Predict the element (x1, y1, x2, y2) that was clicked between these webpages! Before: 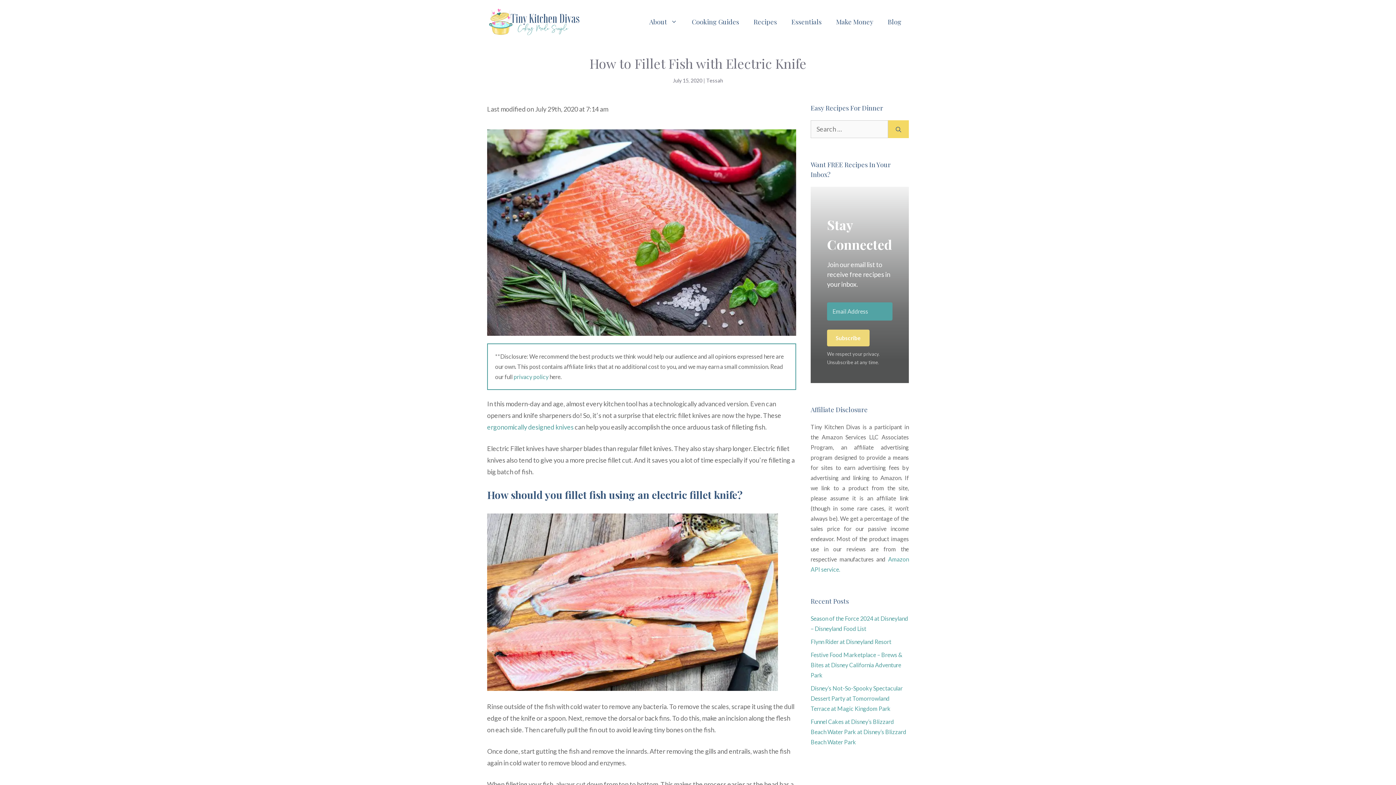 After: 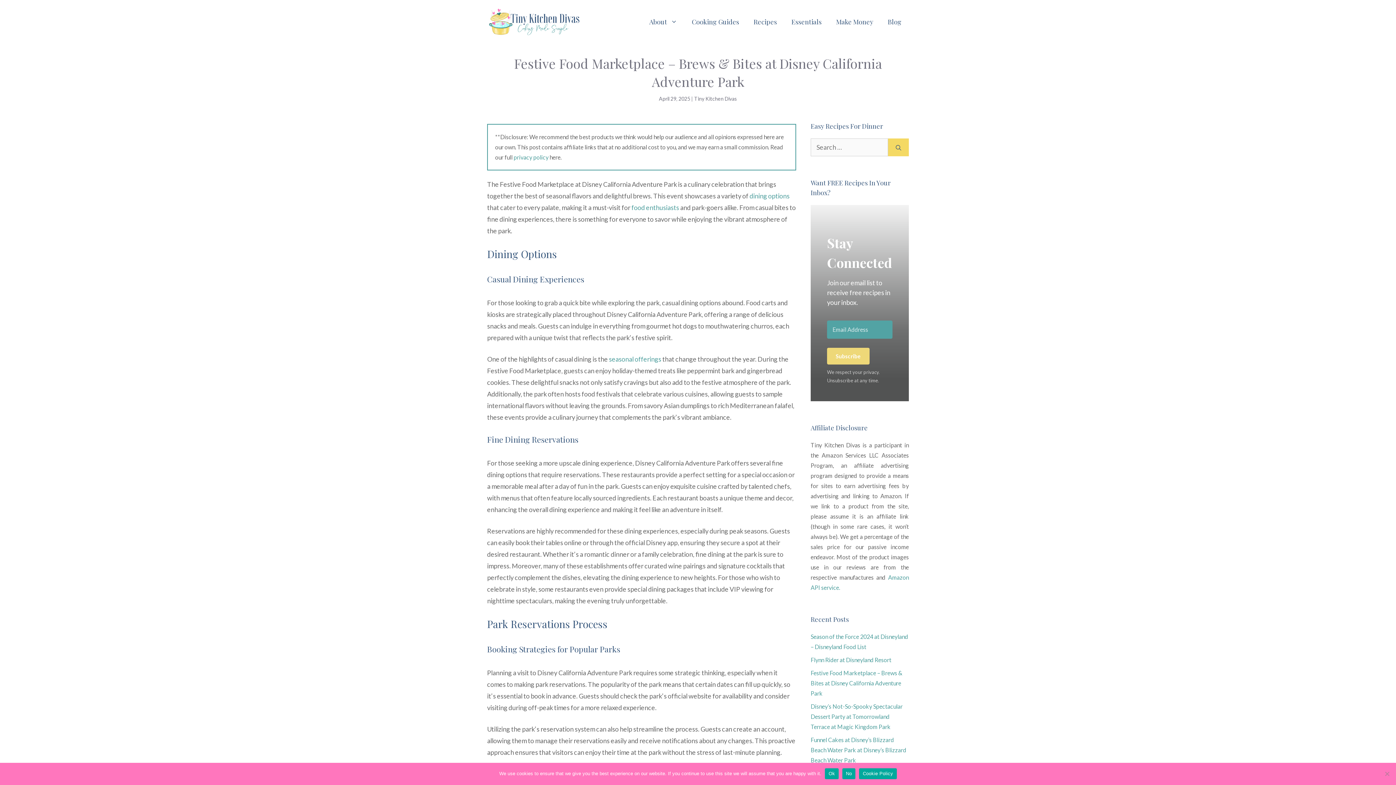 Action: label: Festive Food Marketplace – Brews & Bites at Disney California Adventure Park bbox: (810, 651, 902, 679)